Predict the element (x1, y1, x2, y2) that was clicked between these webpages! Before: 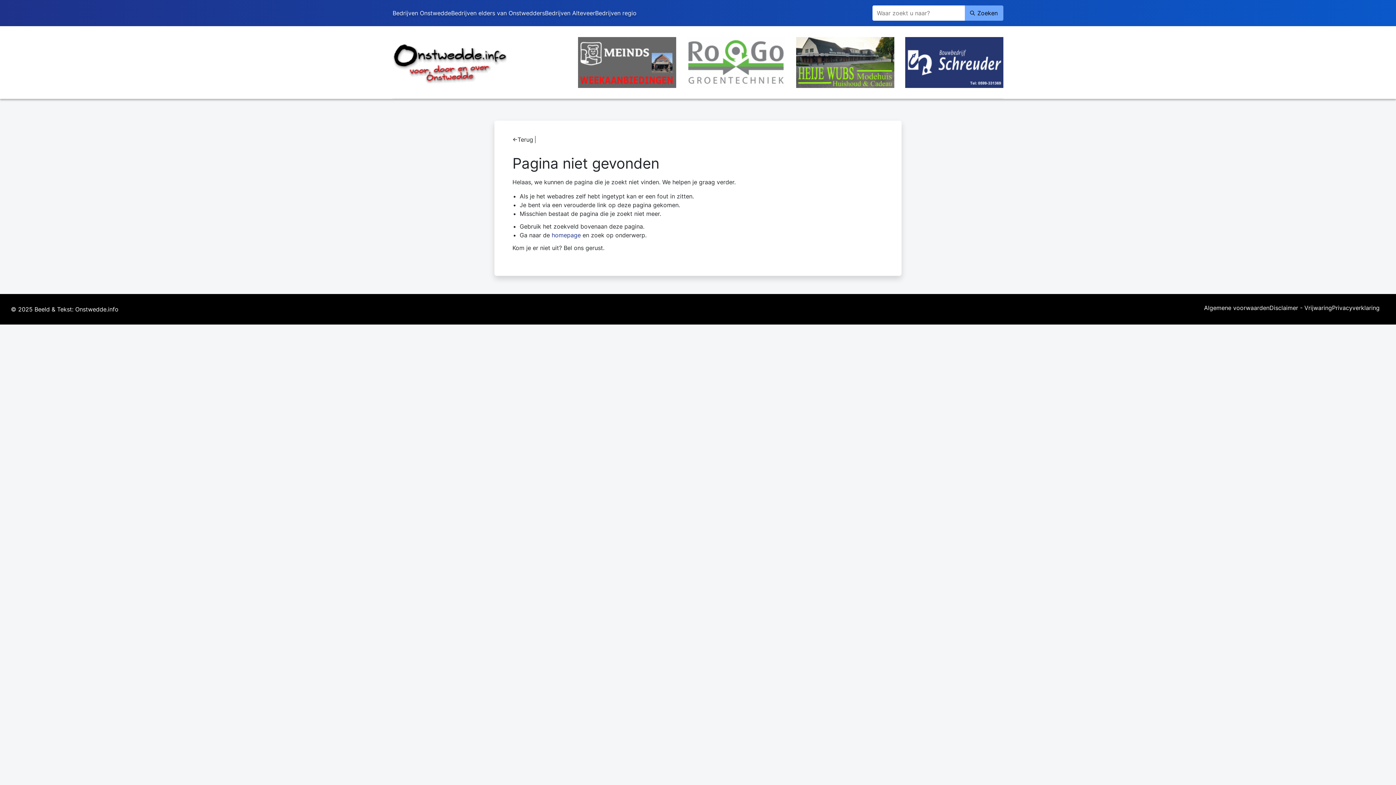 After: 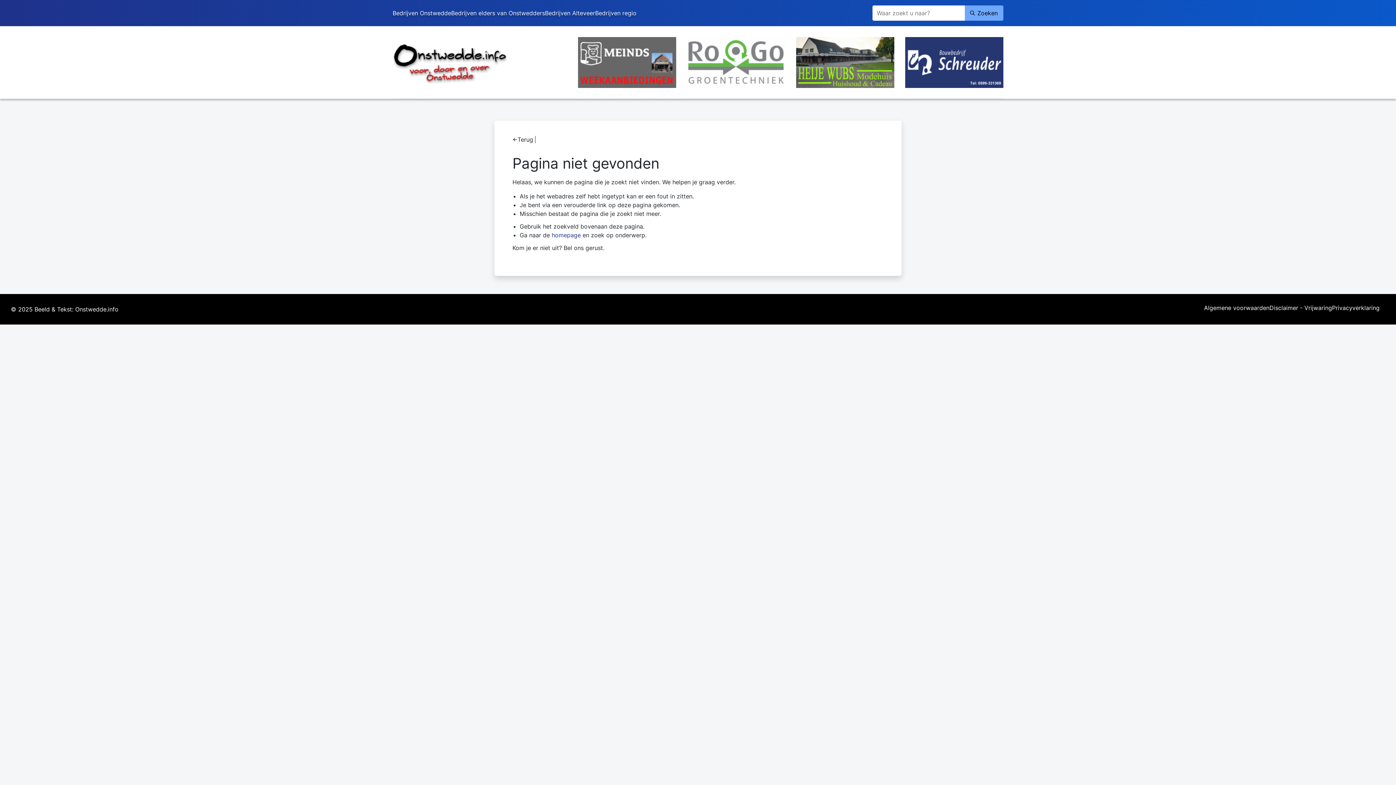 Action: bbox: (796, 58, 894, 65)